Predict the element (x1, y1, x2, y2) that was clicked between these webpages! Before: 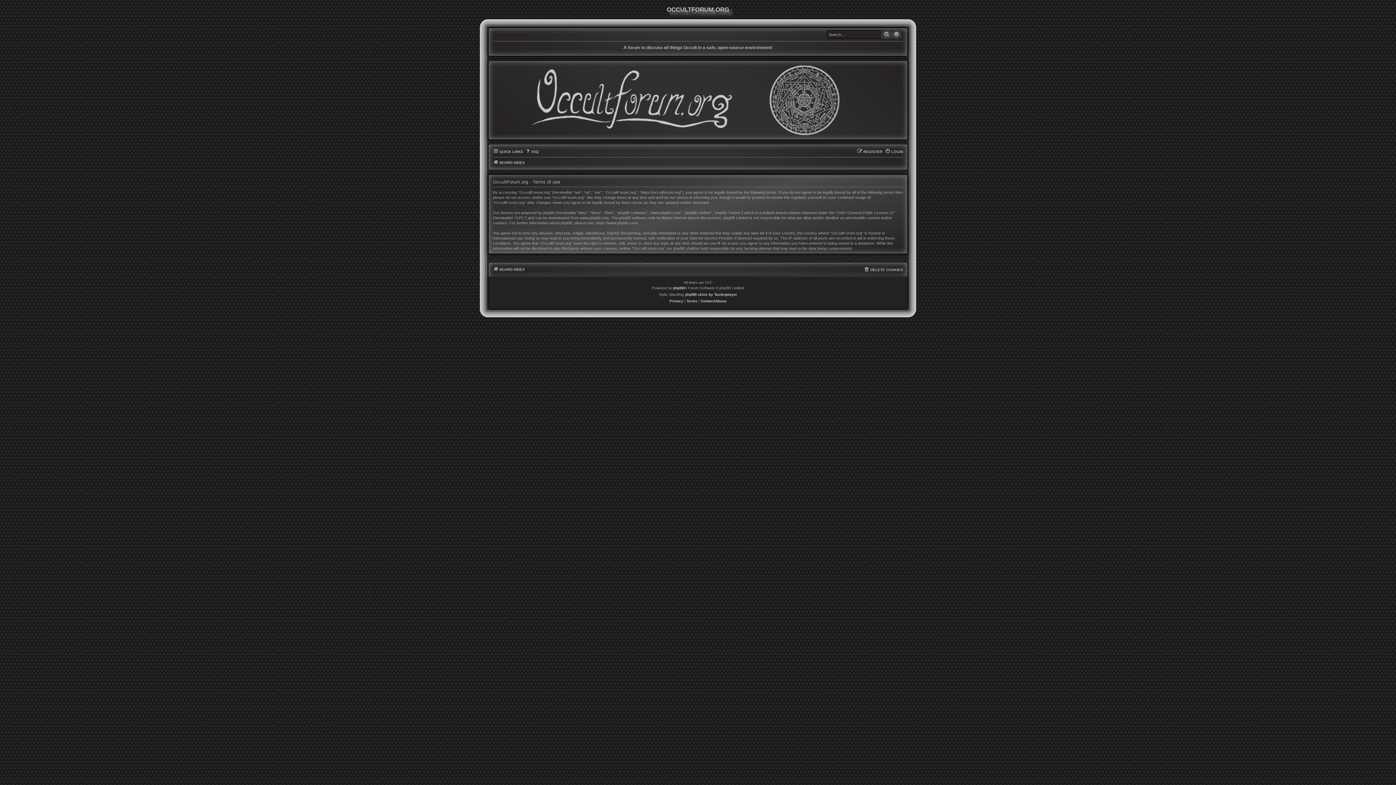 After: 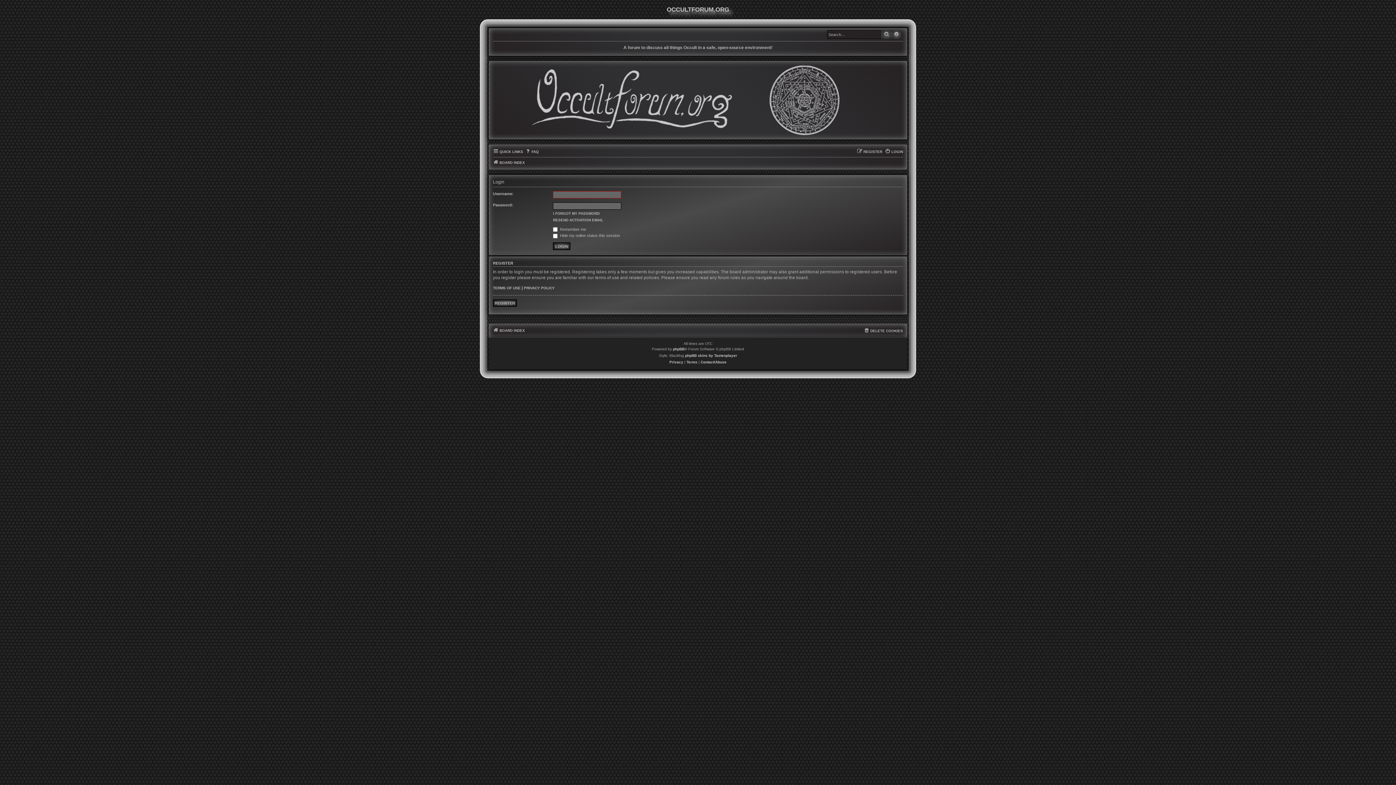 Action: bbox: (885, 147, 903, 156) label: LOGIN